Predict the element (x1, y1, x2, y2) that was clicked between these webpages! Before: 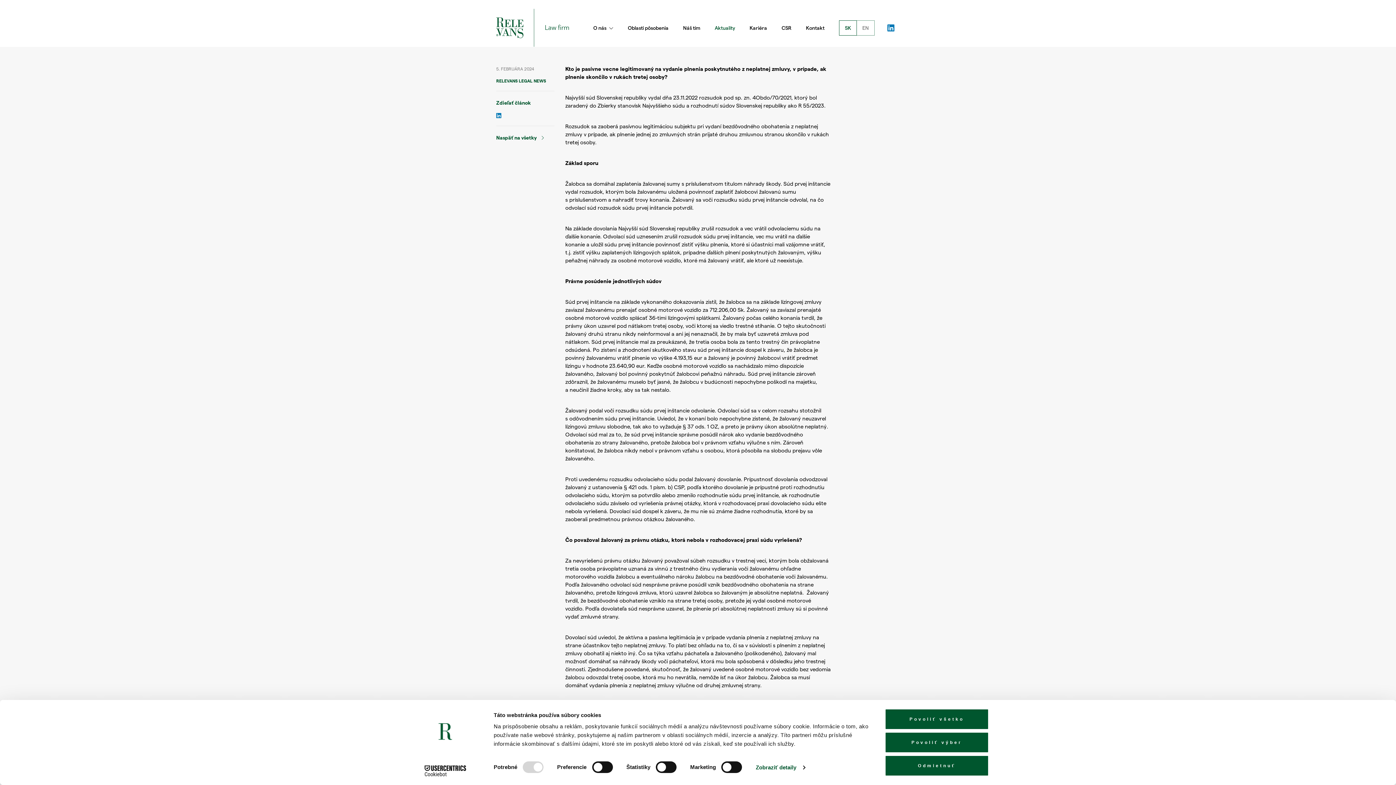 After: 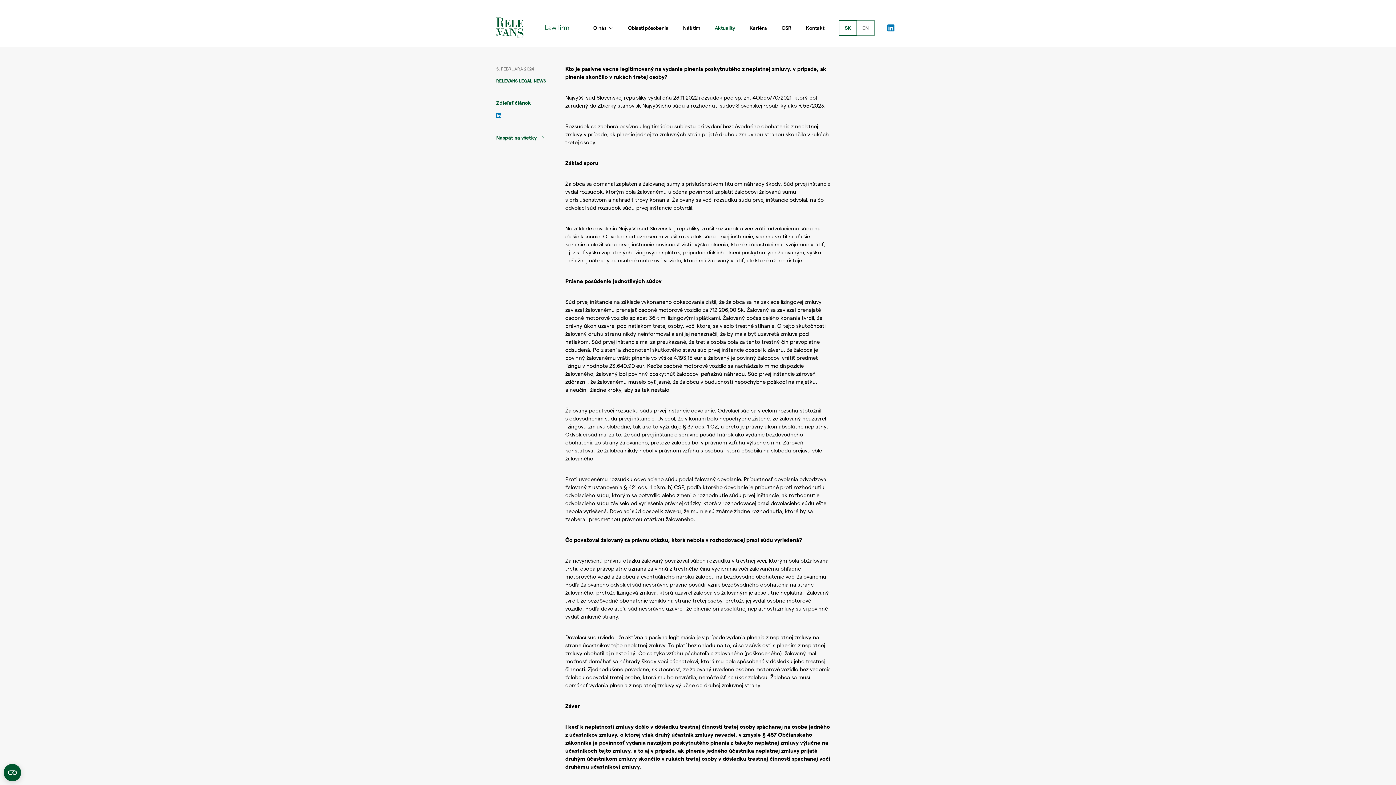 Action: label: Povoliť všetko bbox: (885, 709, 989, 730)